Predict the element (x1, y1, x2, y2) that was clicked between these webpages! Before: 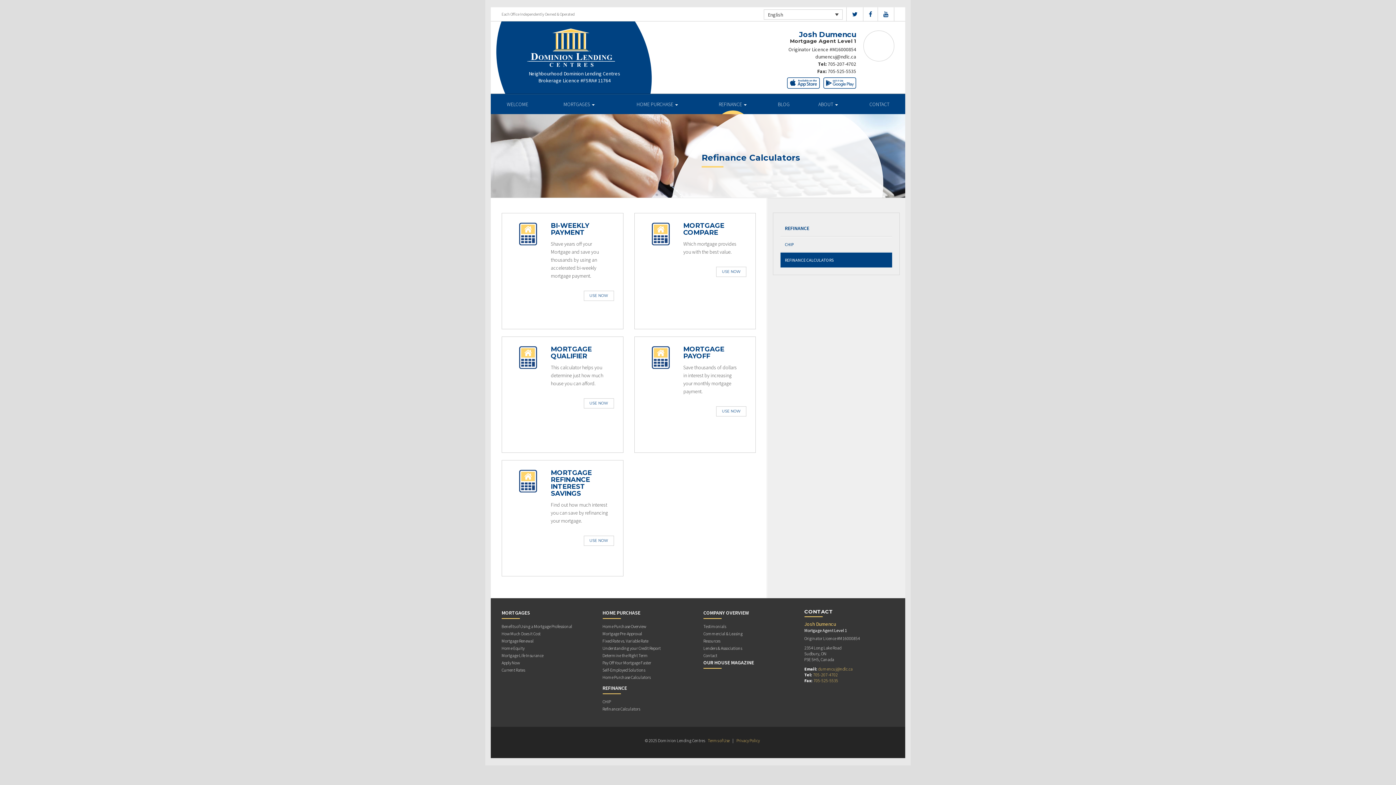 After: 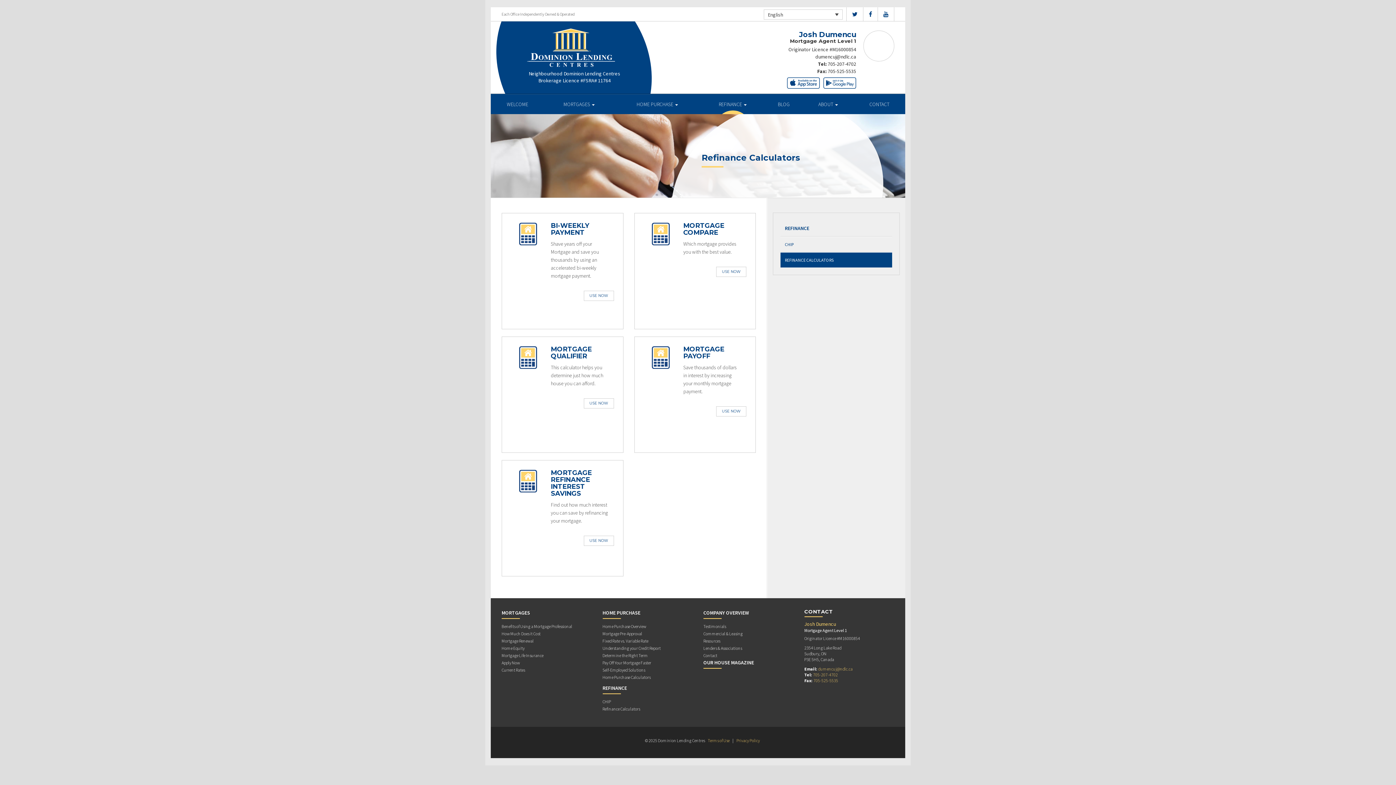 Action: bbox: (815, 53, 856, 60) label: dumencuj@ndlc.ca